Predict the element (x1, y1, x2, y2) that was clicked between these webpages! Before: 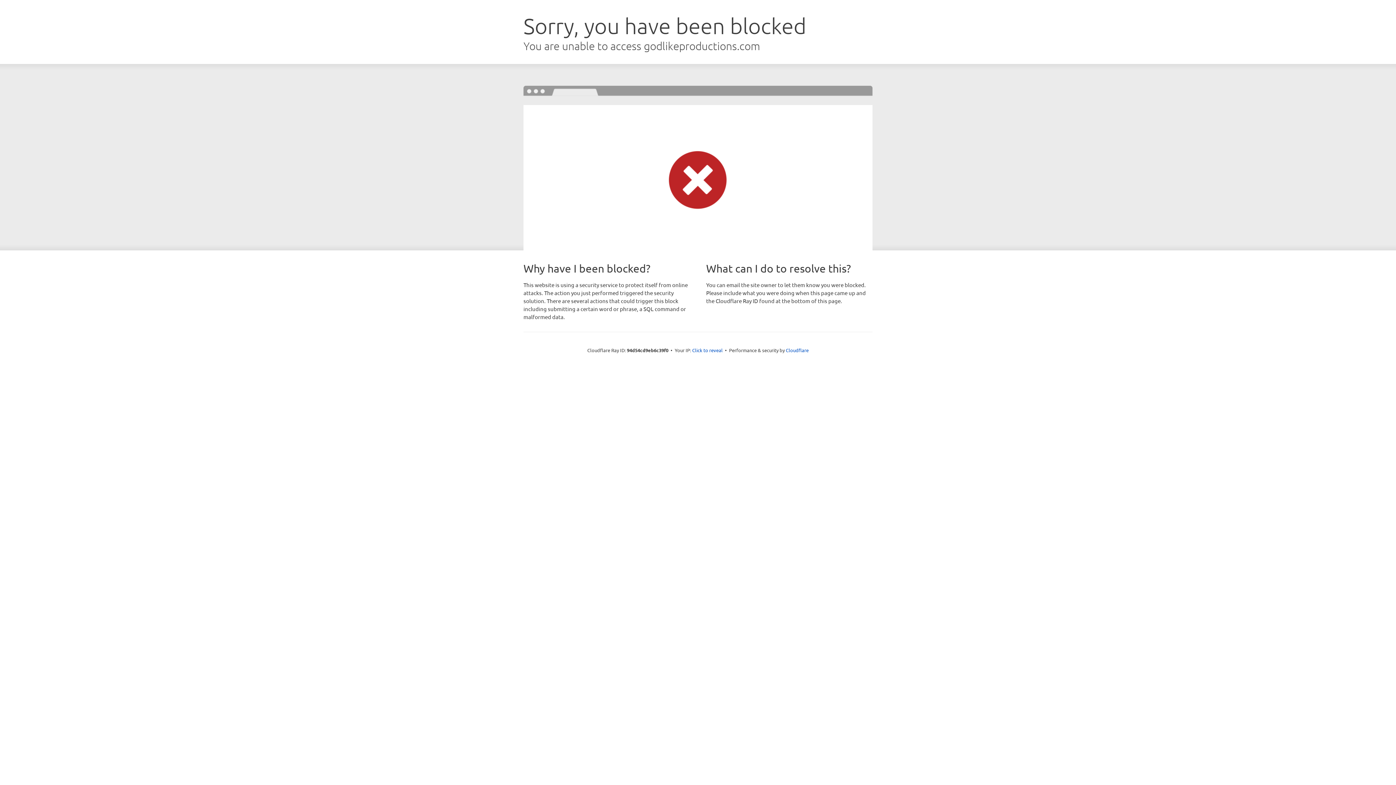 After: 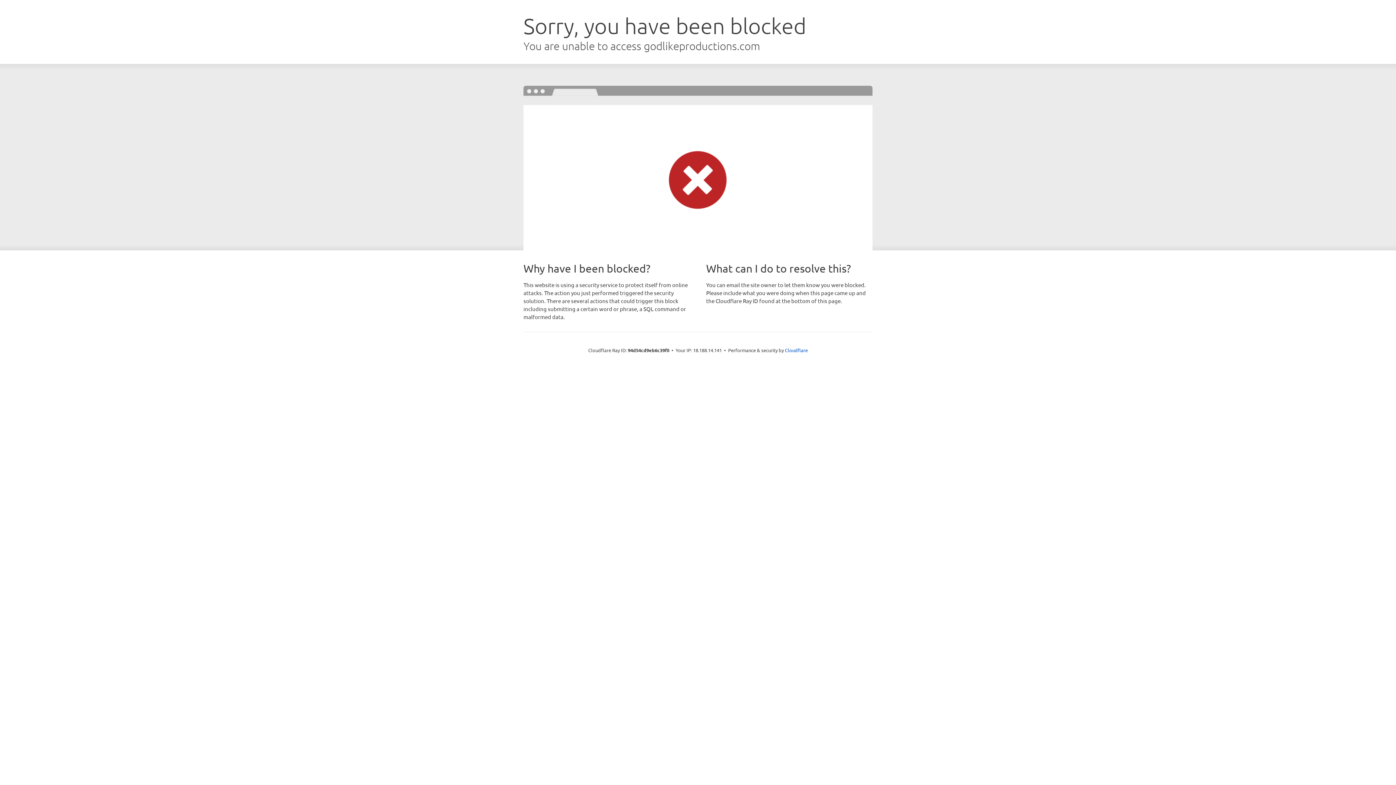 Action: bbox: (692, 346, 722, 353) label: Click to reveal